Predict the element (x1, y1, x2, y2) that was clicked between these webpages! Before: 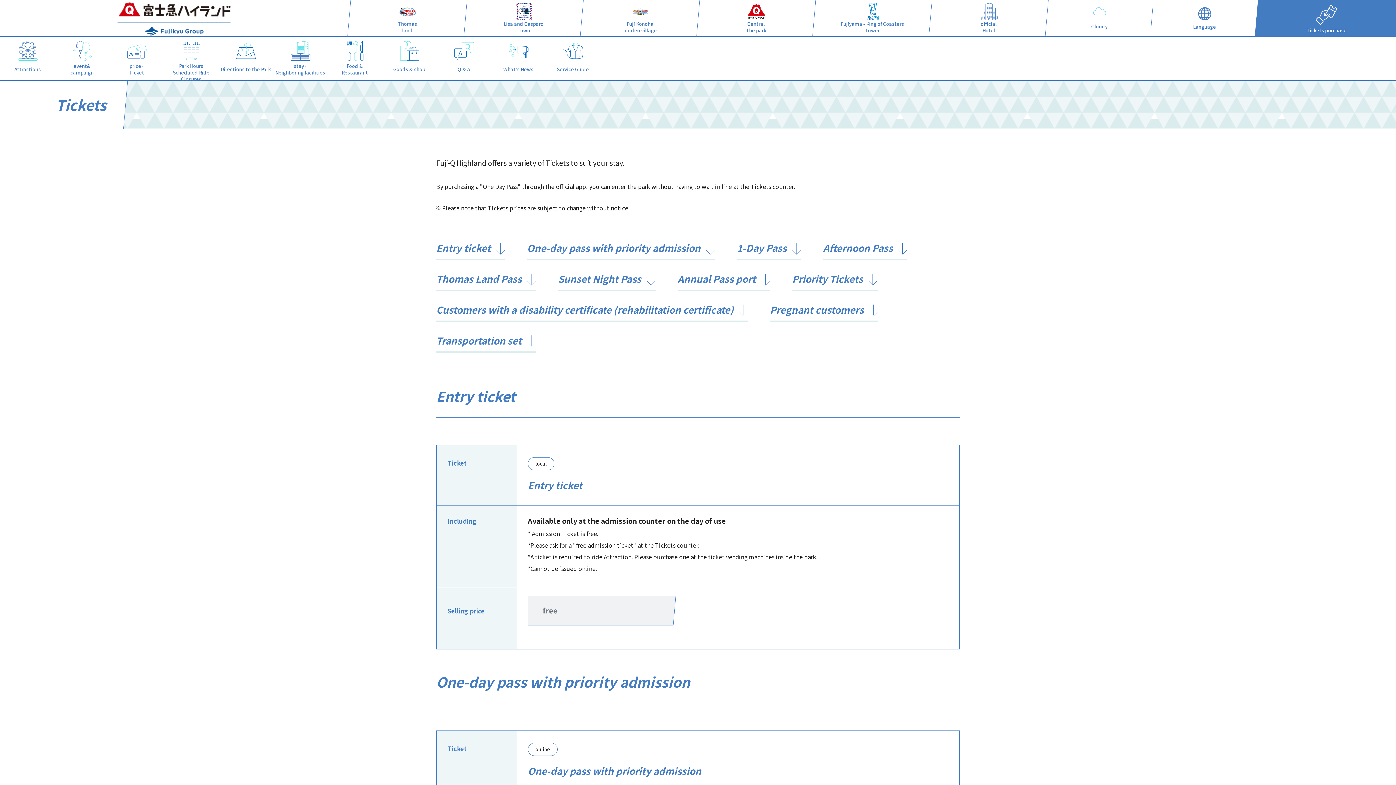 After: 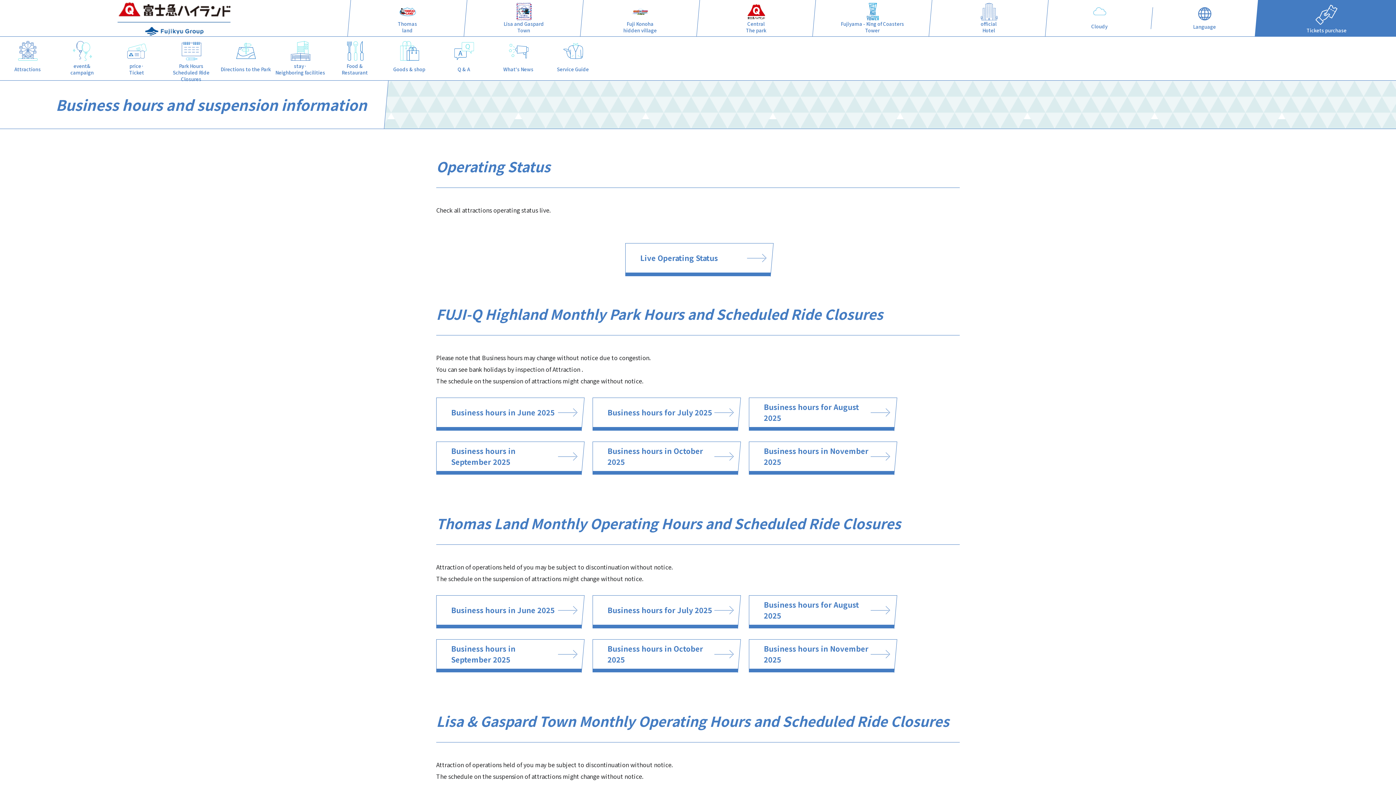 Action: label: Park Hours
Scheduled Ride Closures bbox: (161, 36, 220, 80)